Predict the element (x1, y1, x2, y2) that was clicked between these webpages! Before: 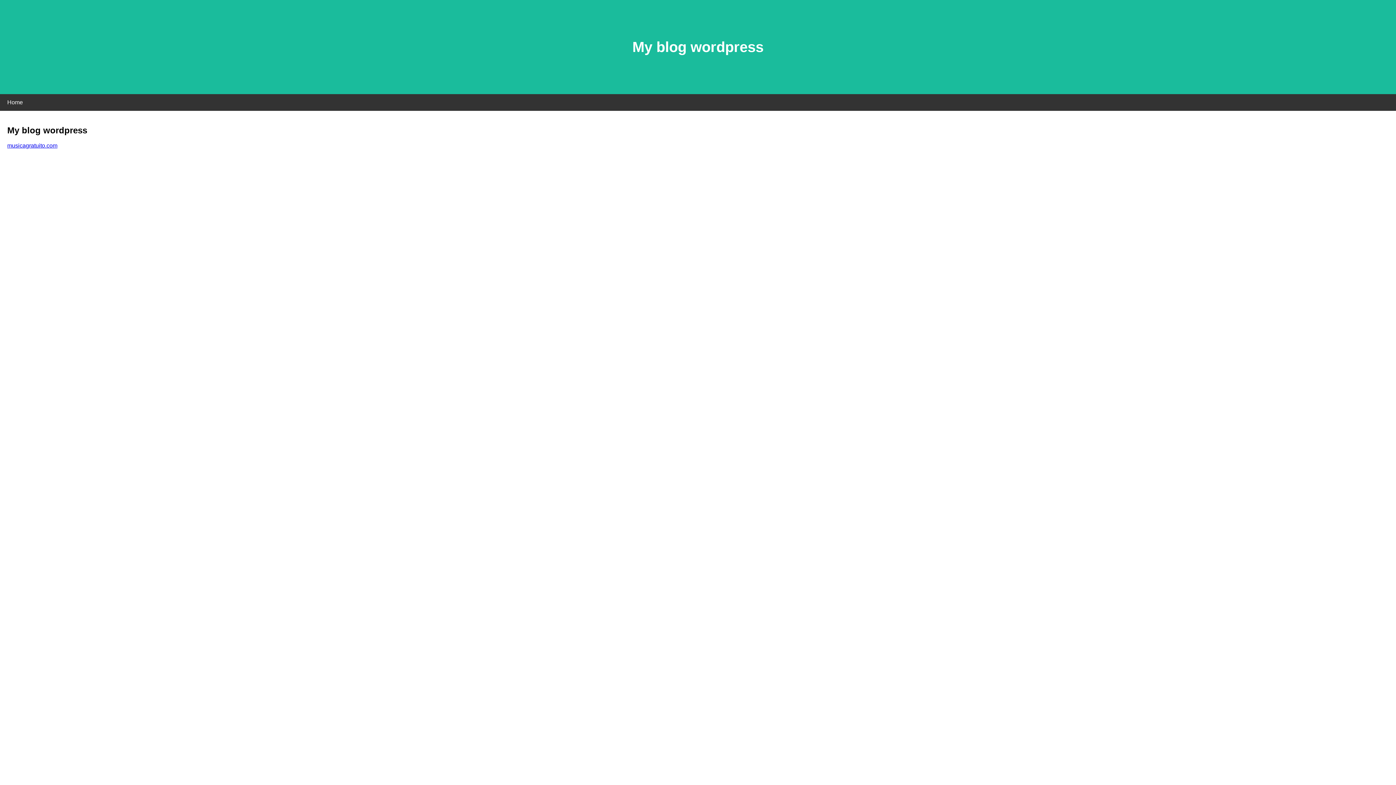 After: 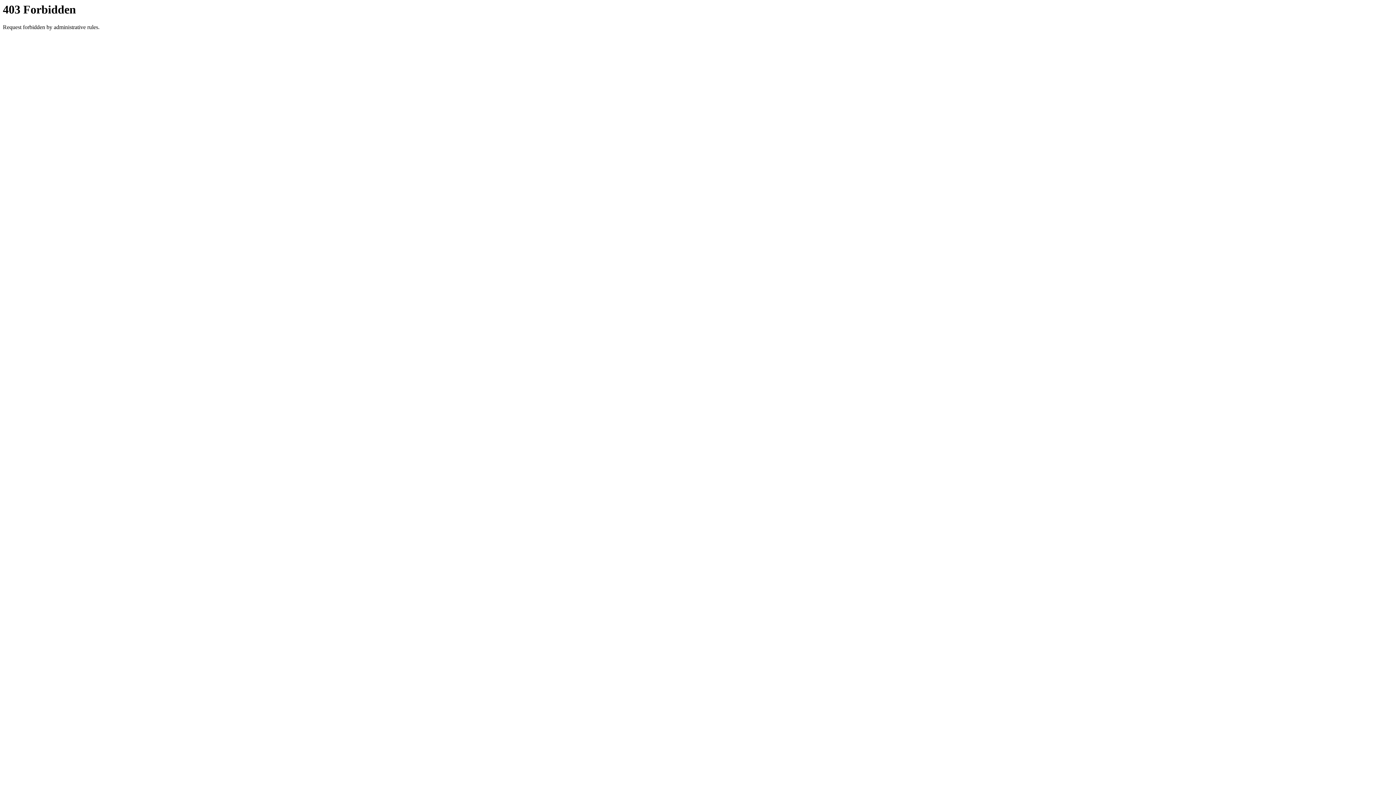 Action: label: musicagratuito.com bbox: (7, 142, 57, 148)